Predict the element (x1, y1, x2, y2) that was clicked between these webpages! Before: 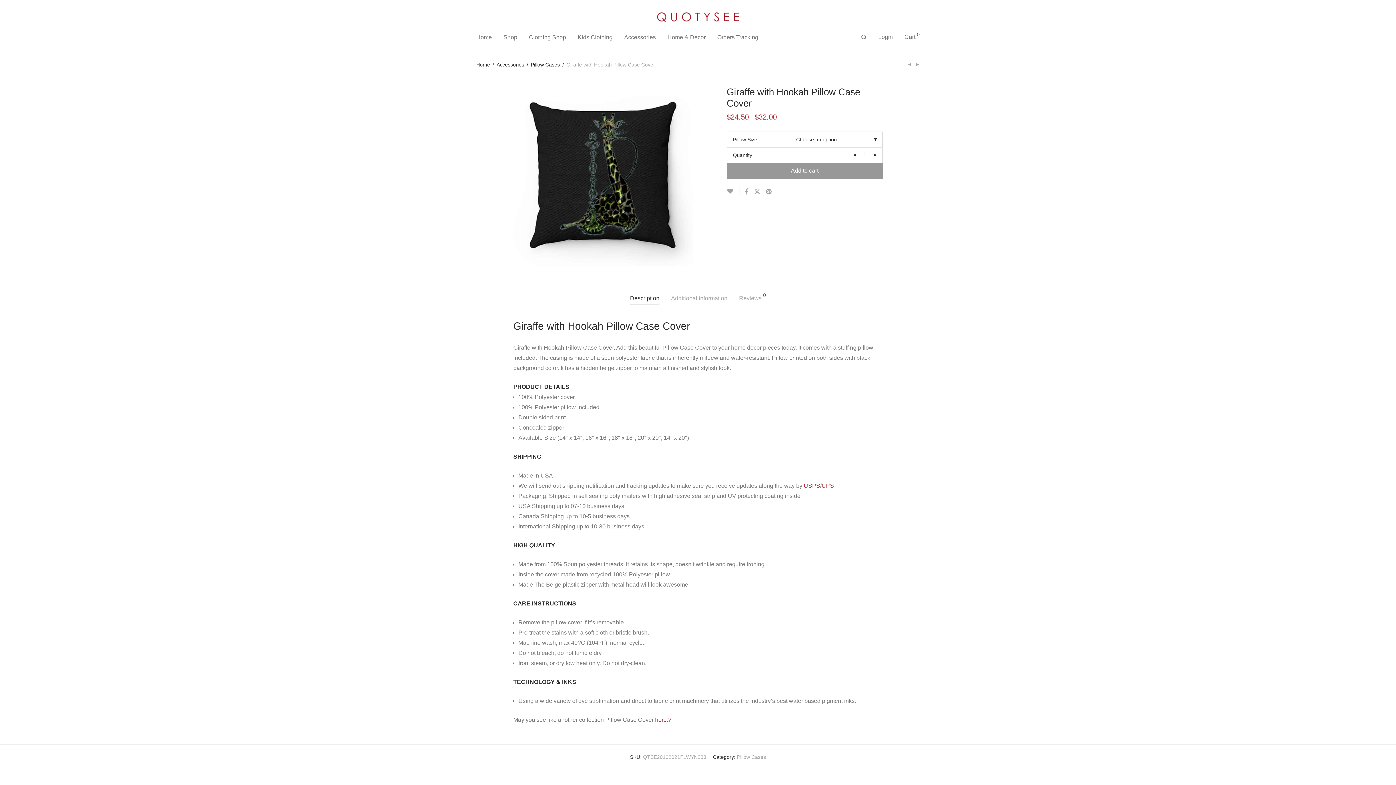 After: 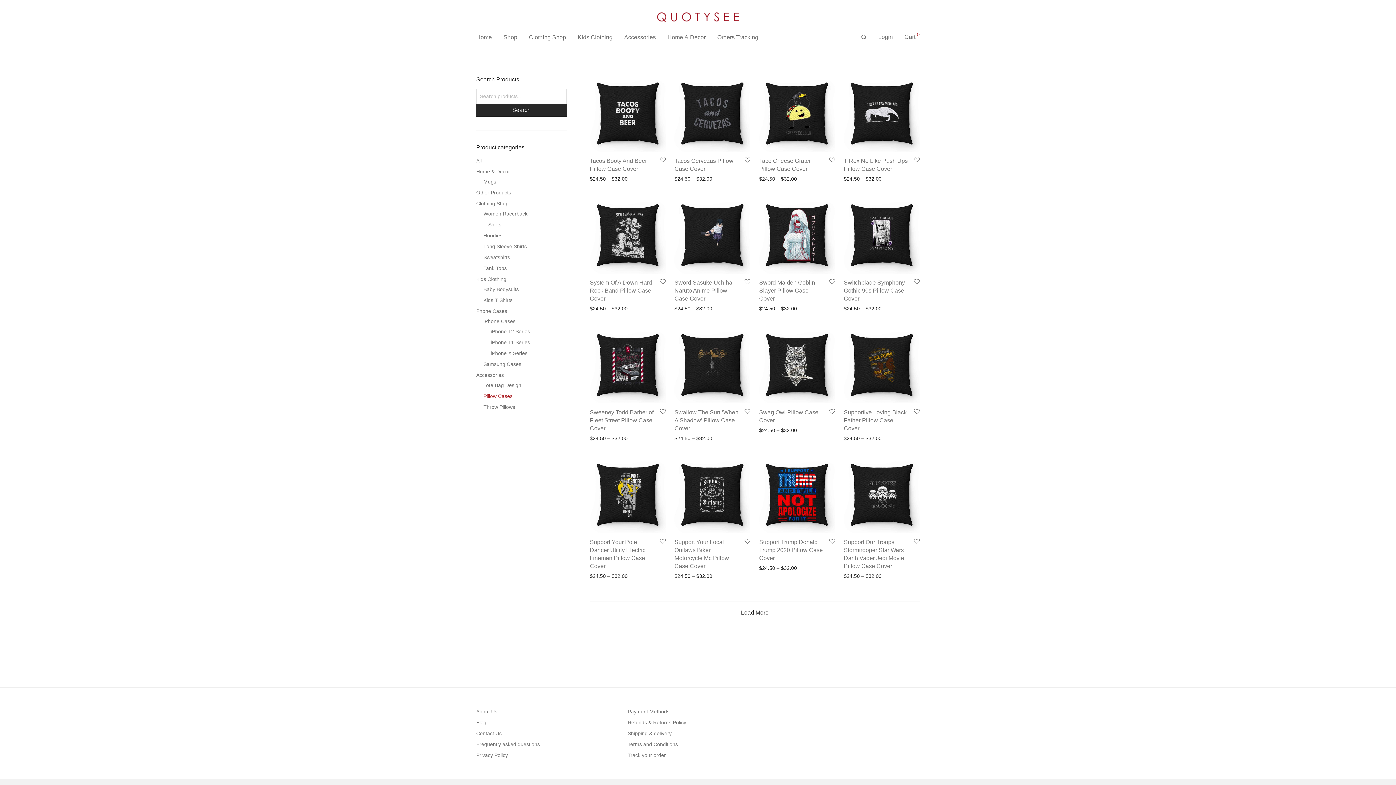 Action: label: here.? bbox: (655, 717, 671, 723)